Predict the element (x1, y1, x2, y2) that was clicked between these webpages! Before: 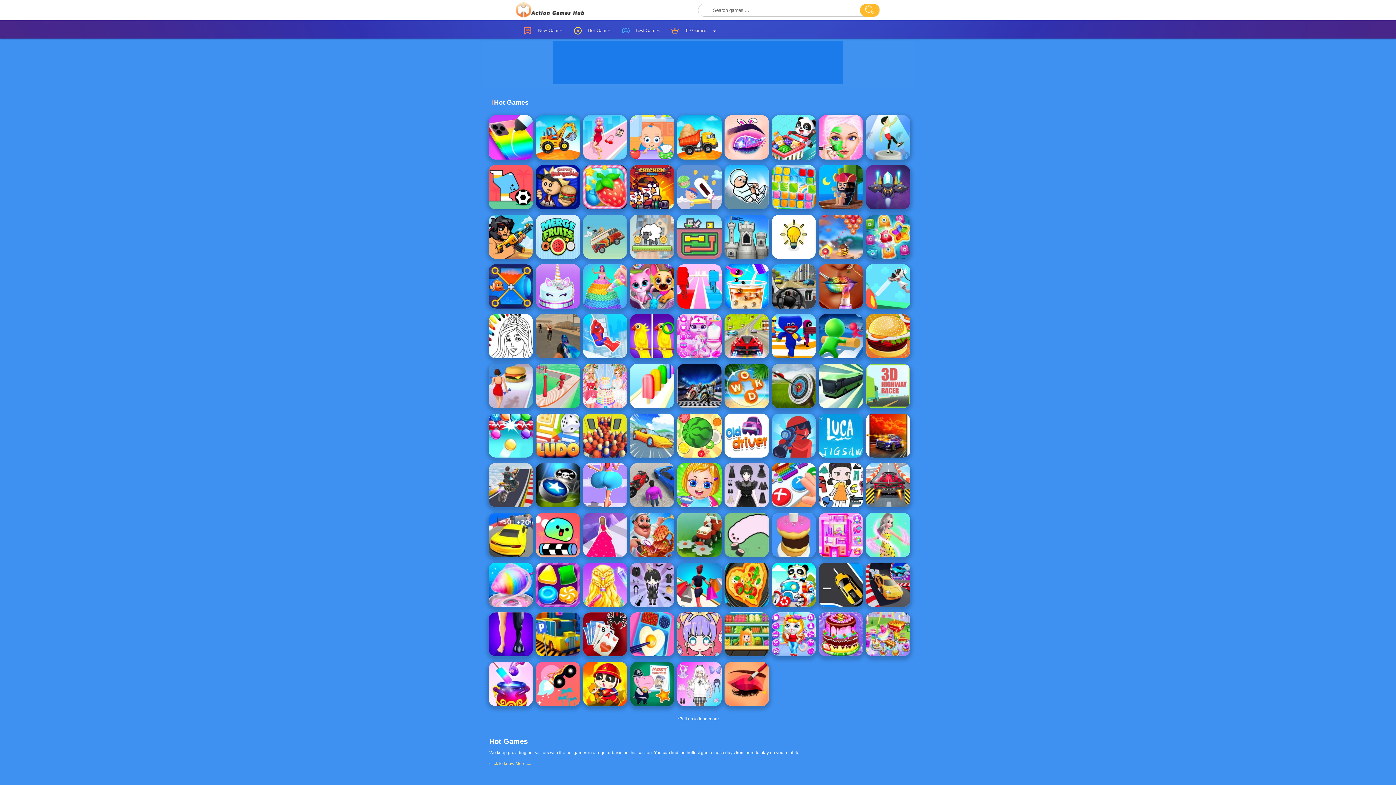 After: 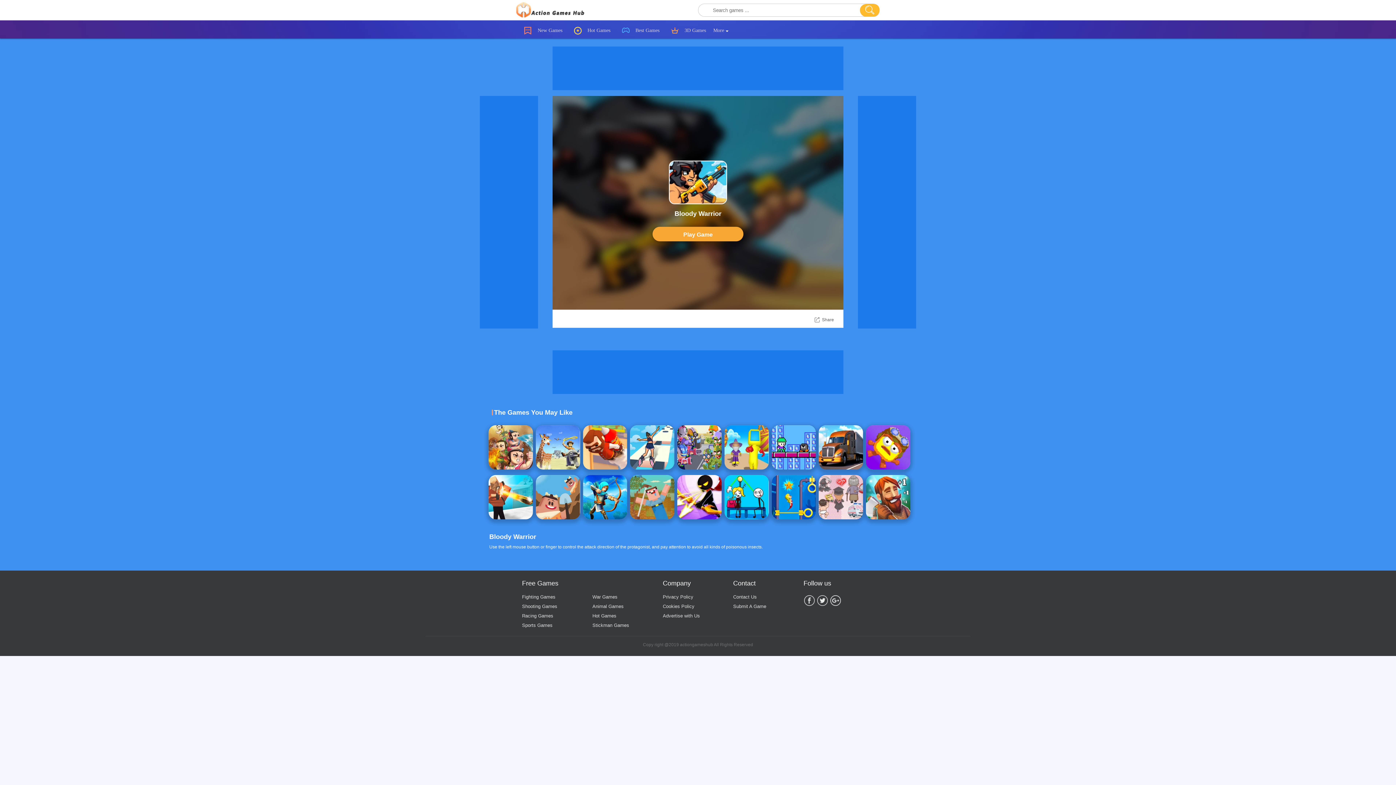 Action: bbox: (488, 214, 533, 259)